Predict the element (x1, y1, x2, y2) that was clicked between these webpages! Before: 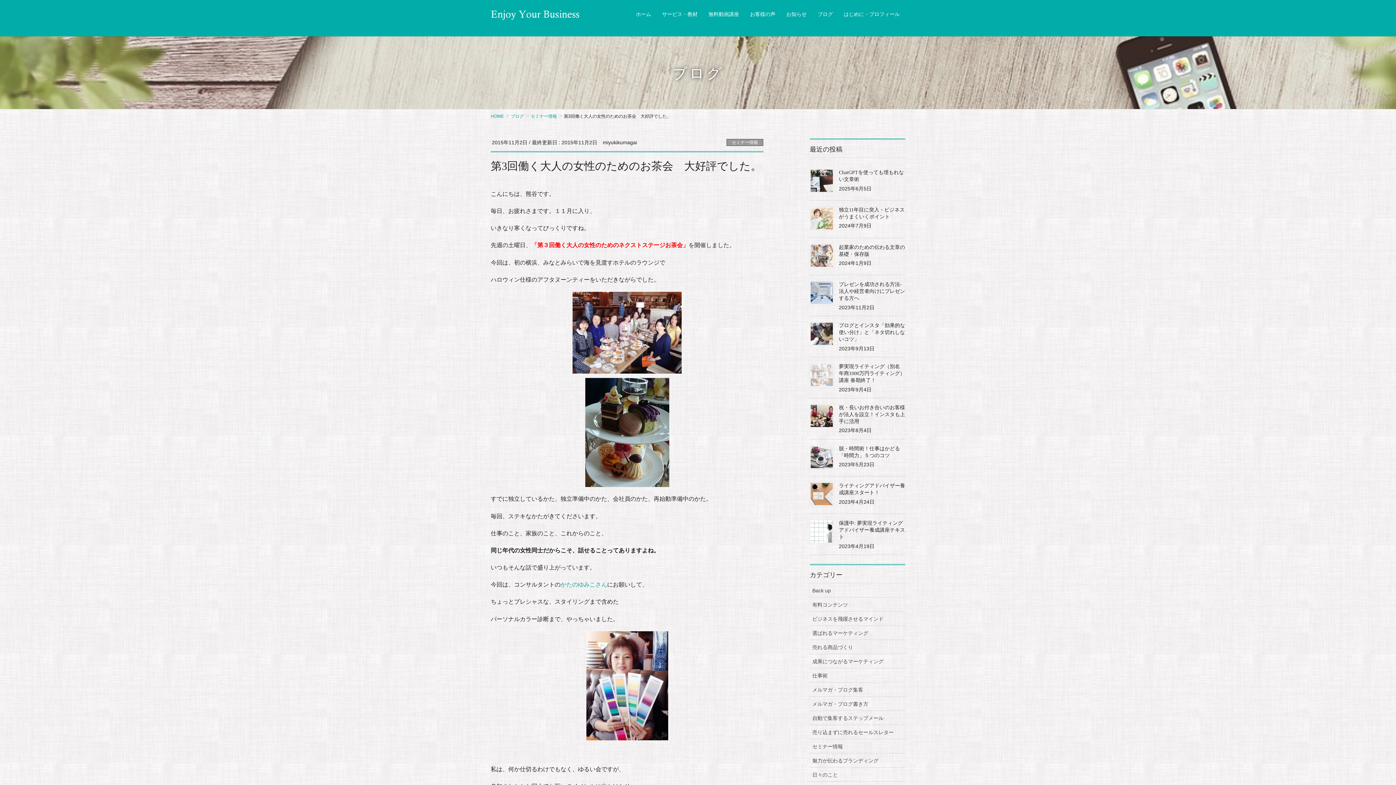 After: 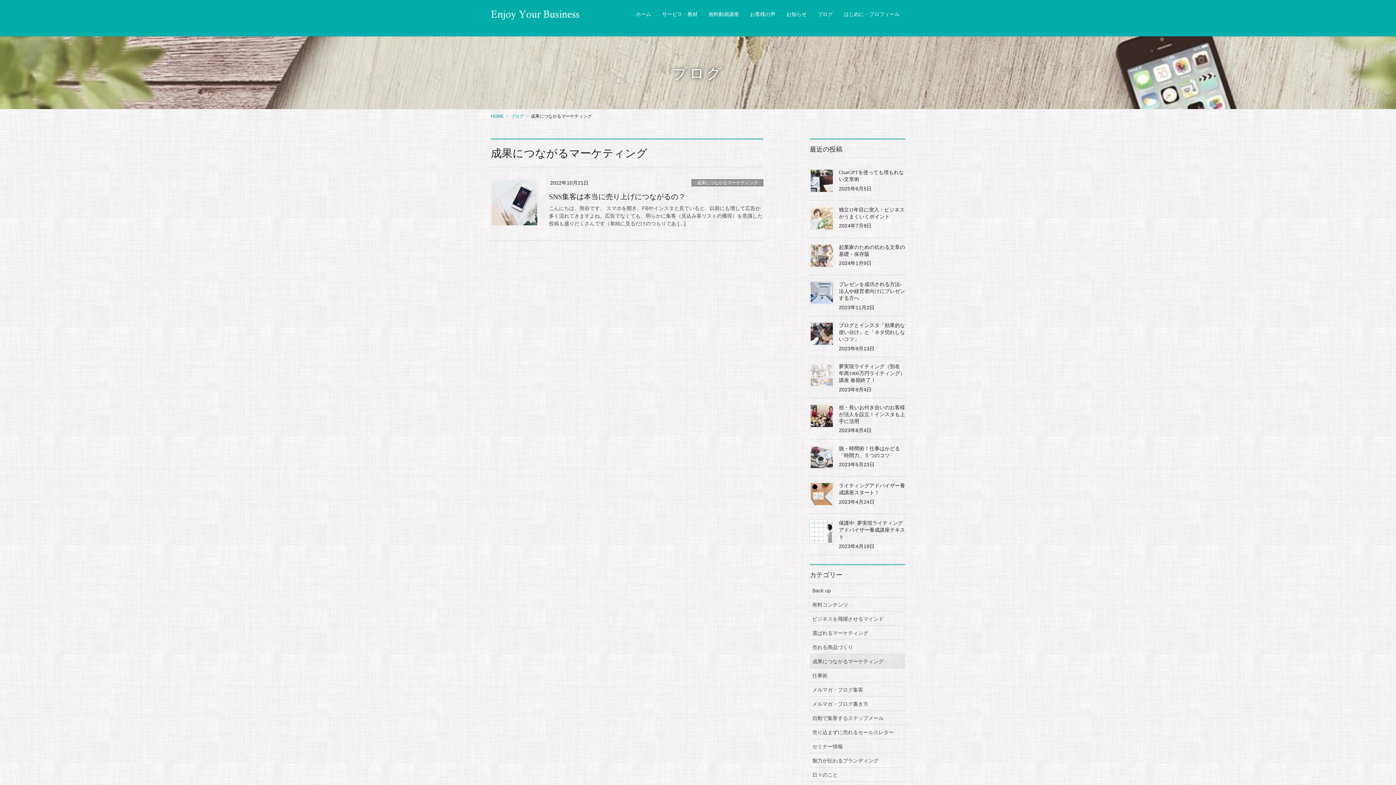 Action: bbox: (810, 654, 905, 668) label: 成果につながるマーケティング